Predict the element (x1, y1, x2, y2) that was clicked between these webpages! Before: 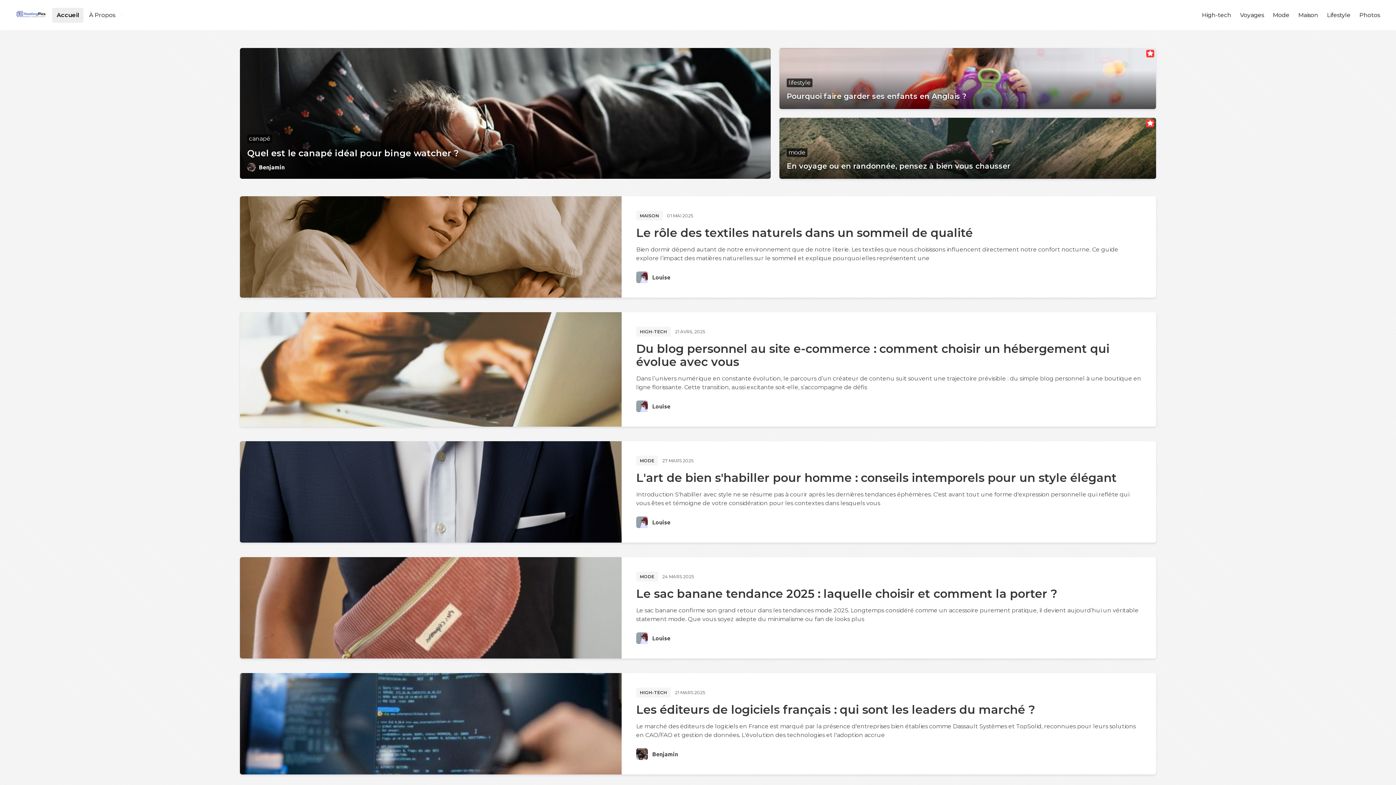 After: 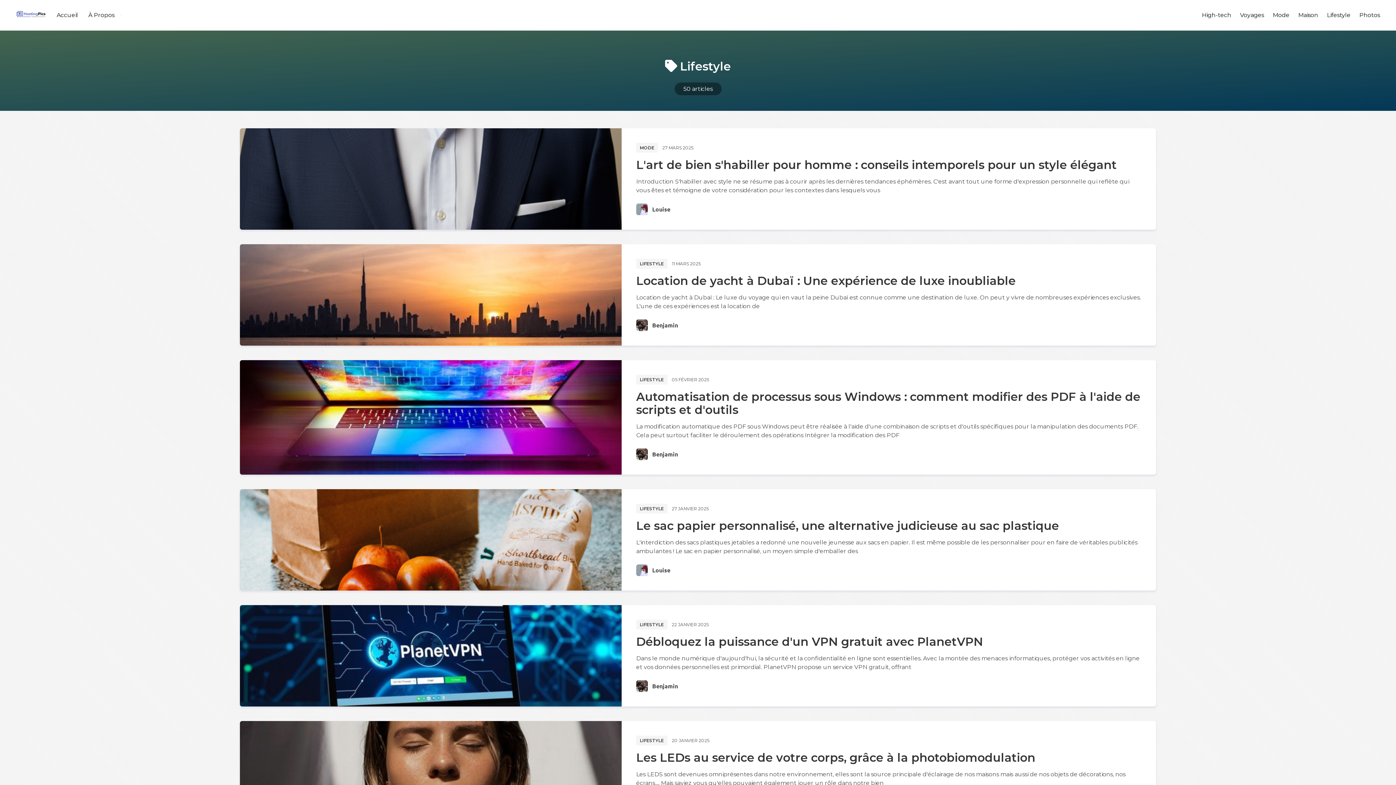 Action: bbox: (786, 78, 812, 87) label: lifestyle